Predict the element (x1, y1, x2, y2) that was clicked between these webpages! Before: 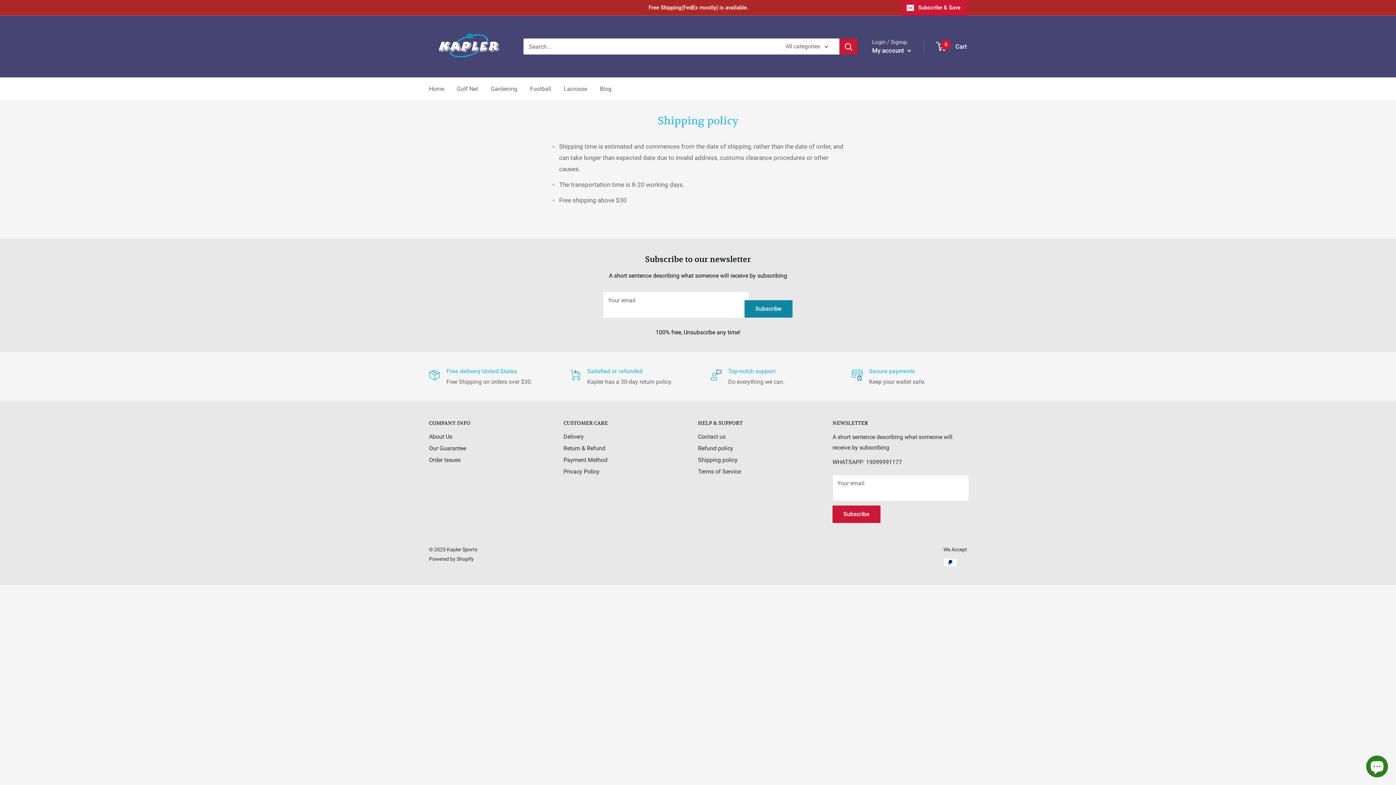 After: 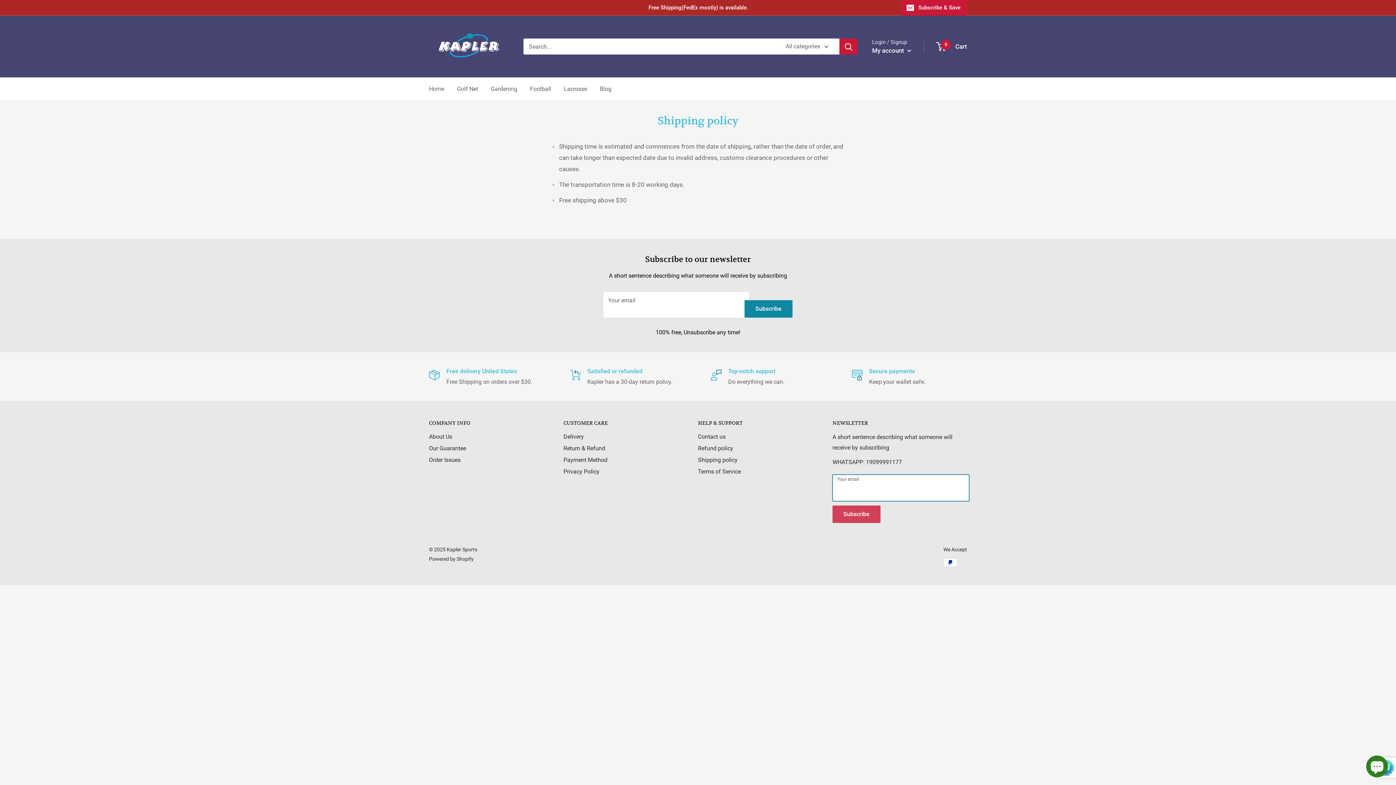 Action: label: Subscribe bbox: (832, 505, 880, 523)